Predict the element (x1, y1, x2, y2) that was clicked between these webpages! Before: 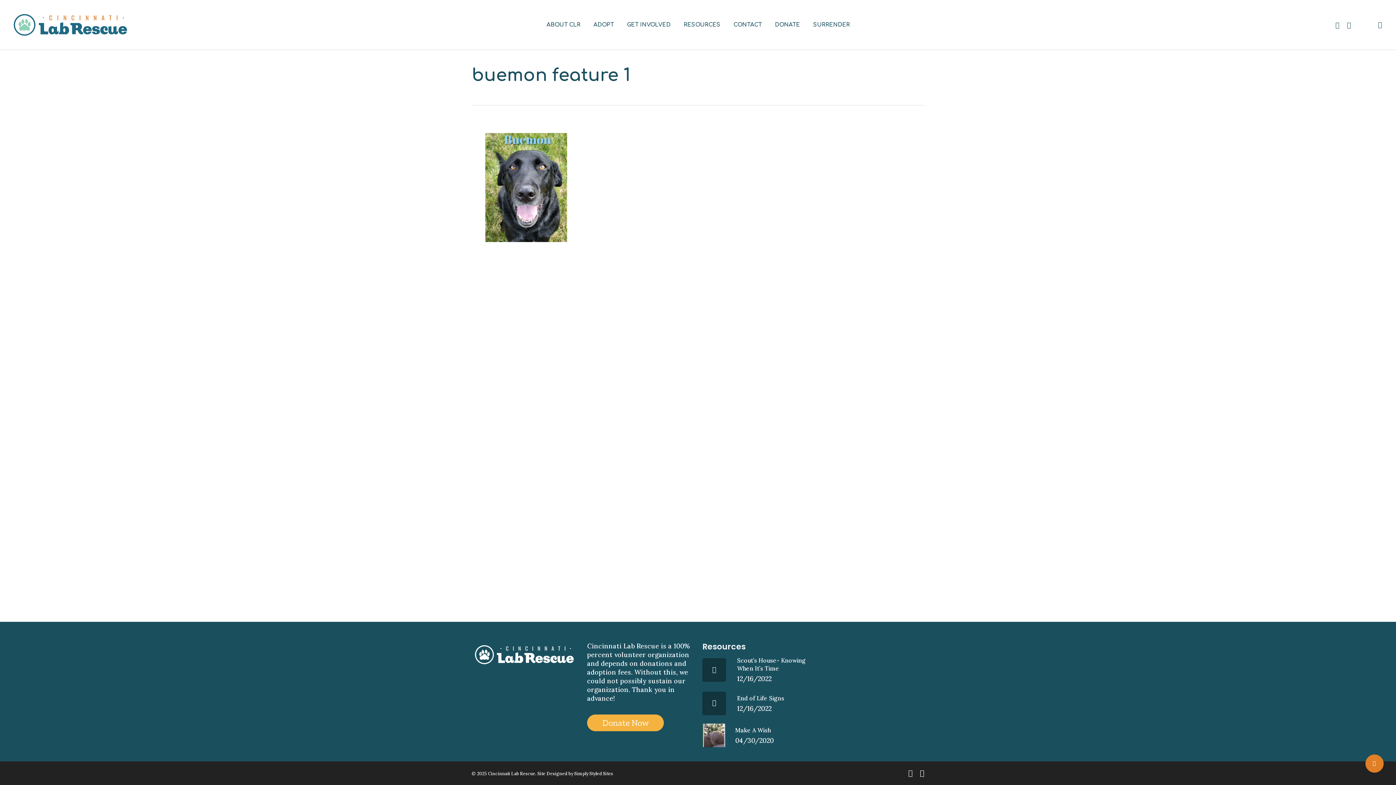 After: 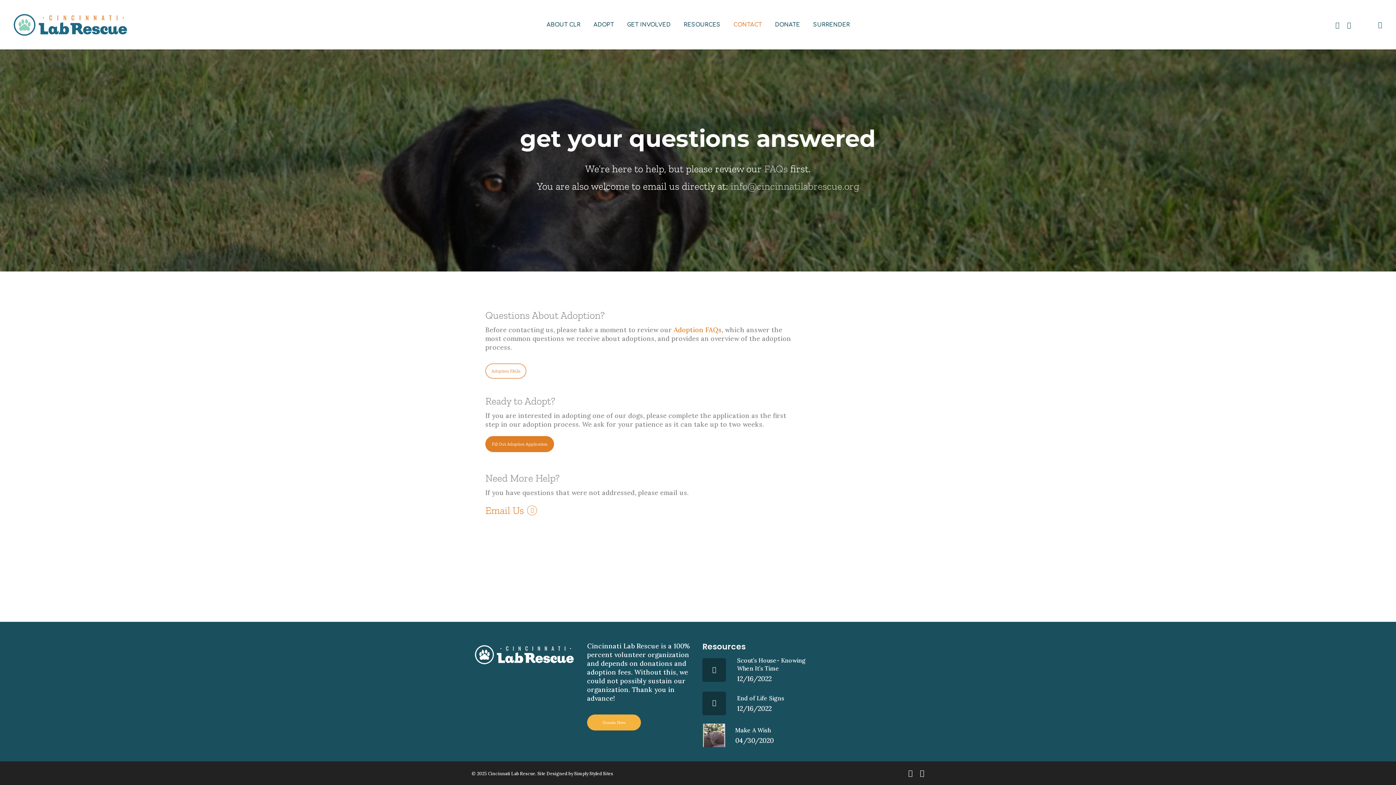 Action: bbox: (727, 22, 768, 27) label: CONTACT